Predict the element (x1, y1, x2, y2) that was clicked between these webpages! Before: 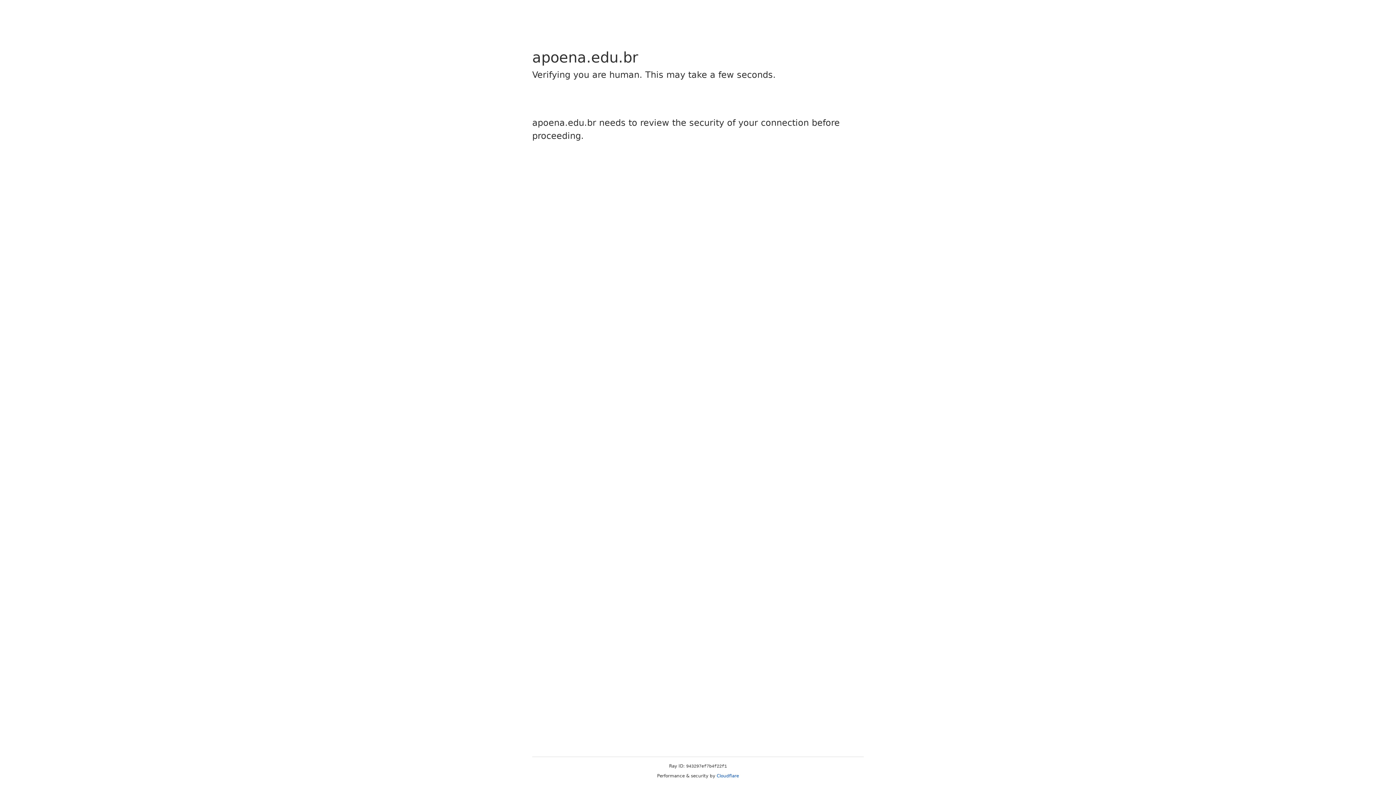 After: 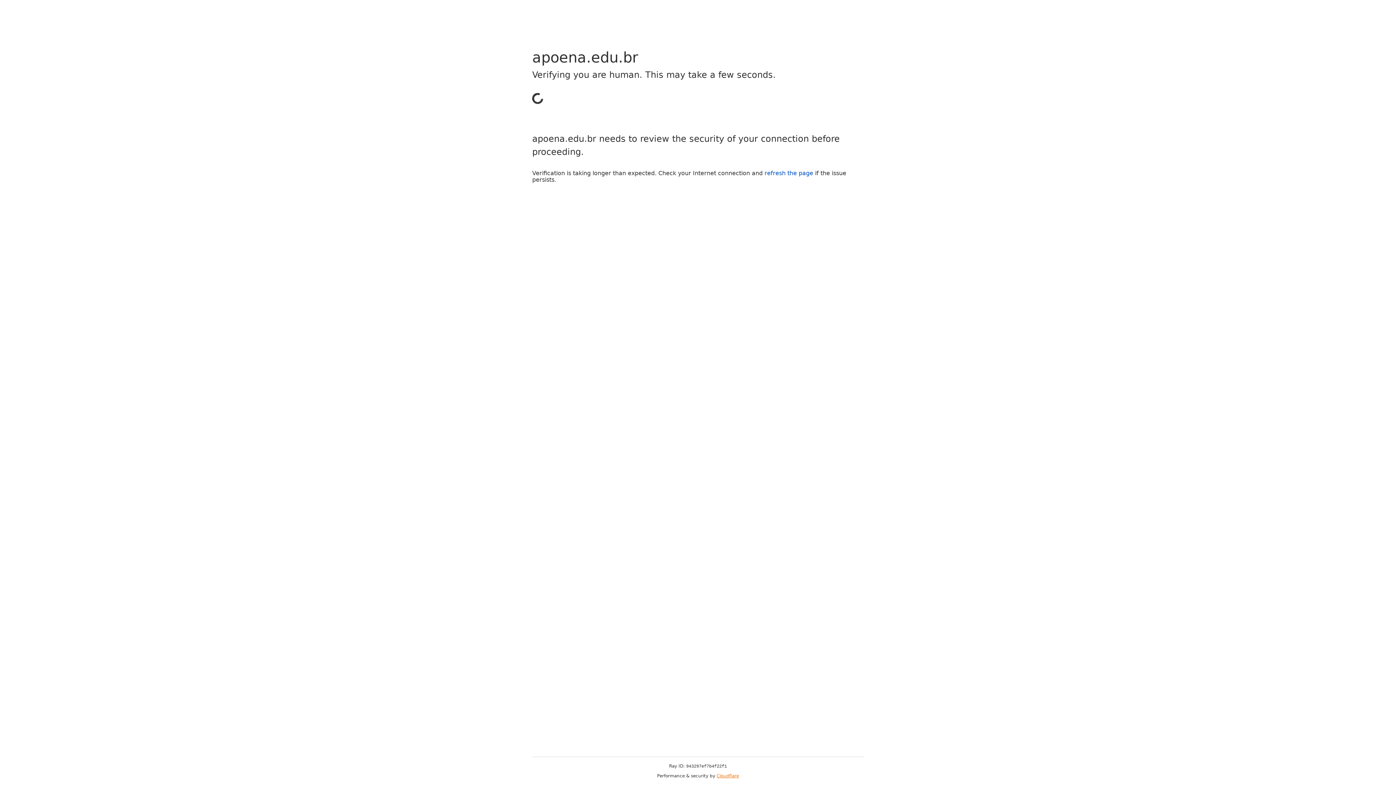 Action: bbox: (716, 773, 739, 778) label: Cloudflare